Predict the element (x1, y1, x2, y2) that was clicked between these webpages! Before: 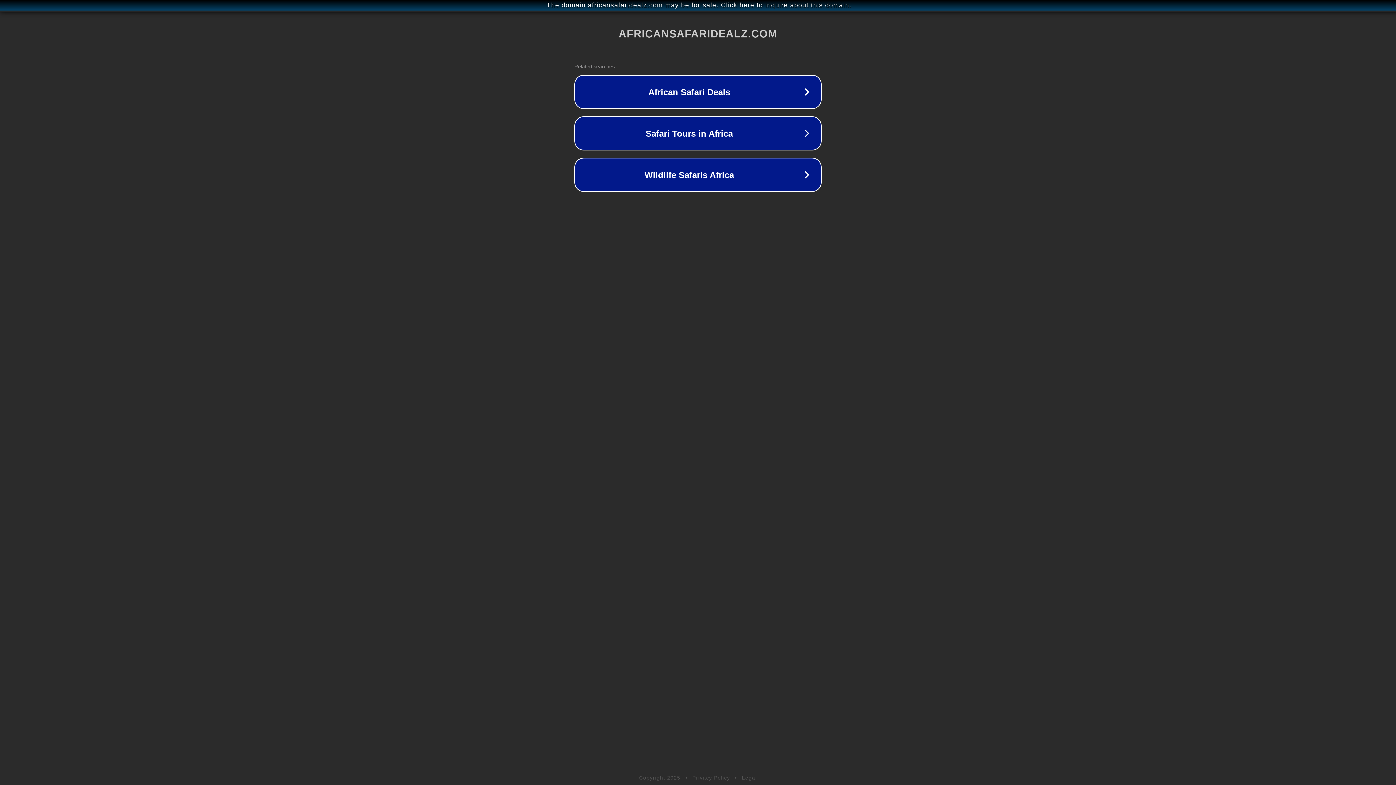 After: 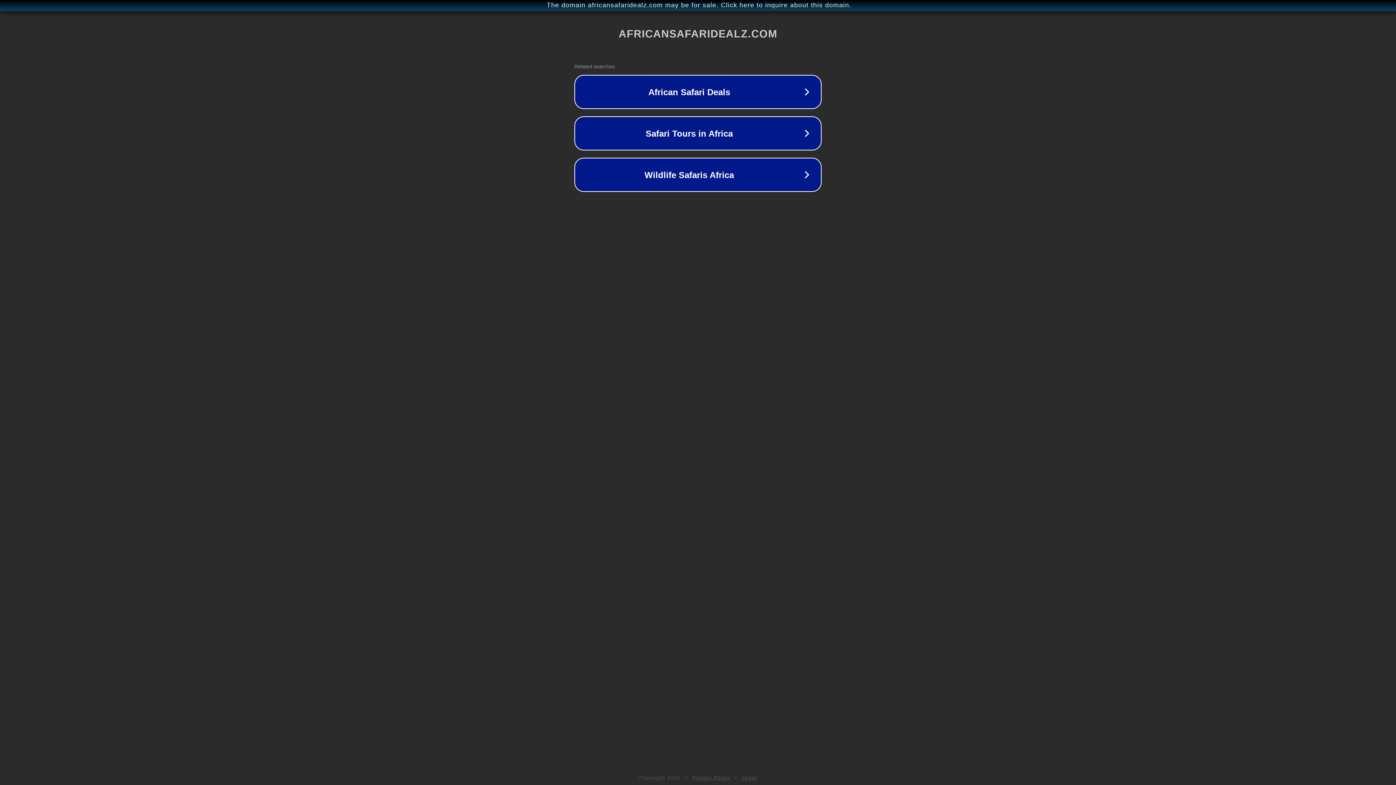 Action: bbox: (692, 775, 730, 781) label: Privacy Policy